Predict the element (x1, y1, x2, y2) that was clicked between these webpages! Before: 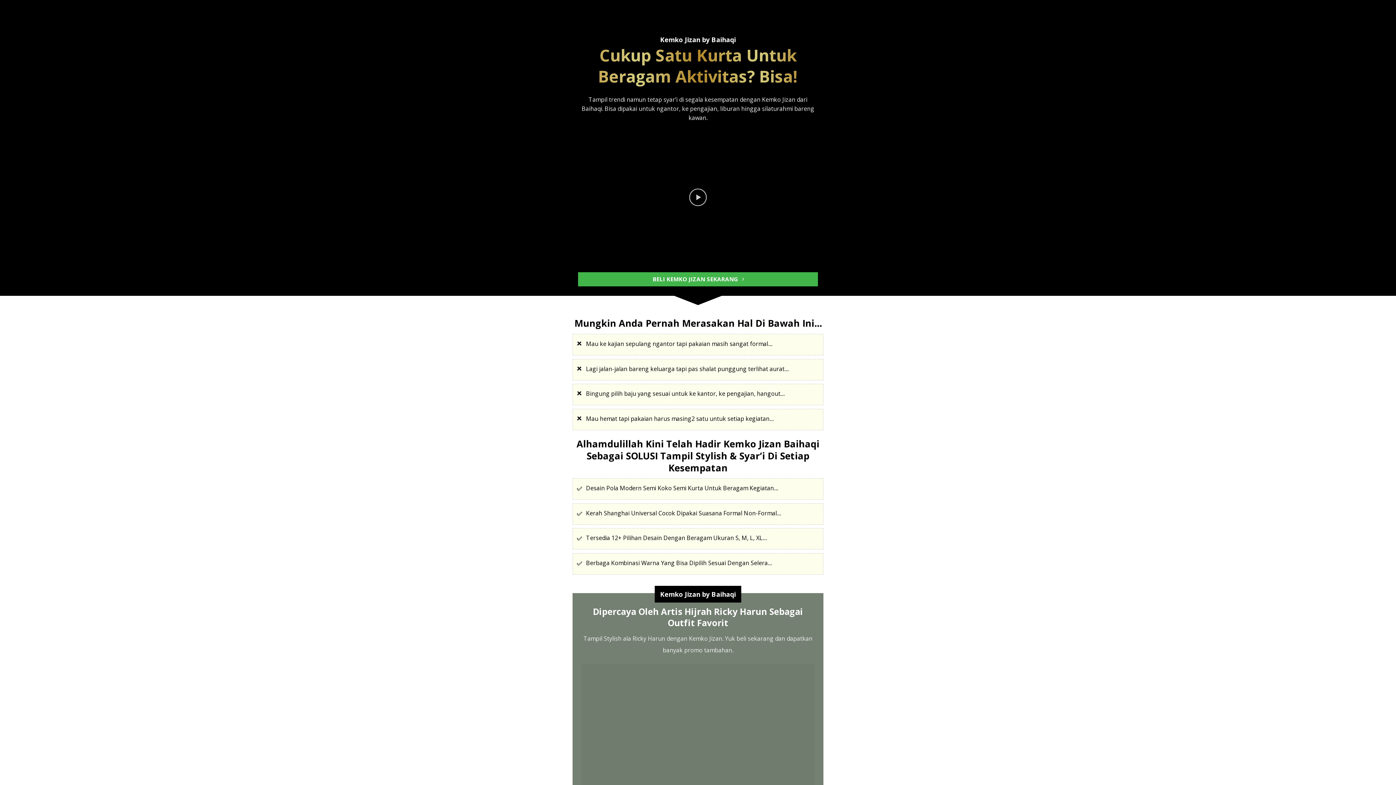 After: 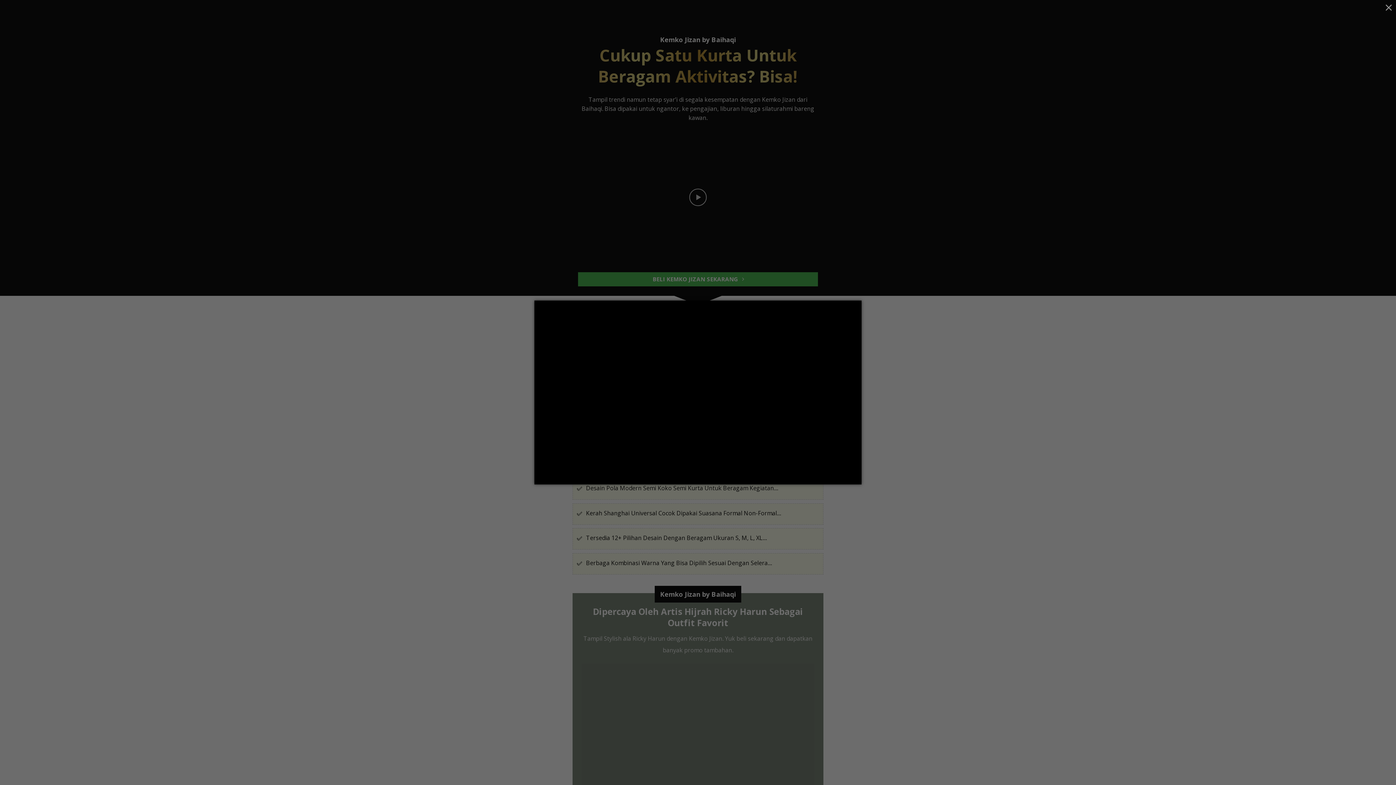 Action: bbox: (578, 130, 818, 264)